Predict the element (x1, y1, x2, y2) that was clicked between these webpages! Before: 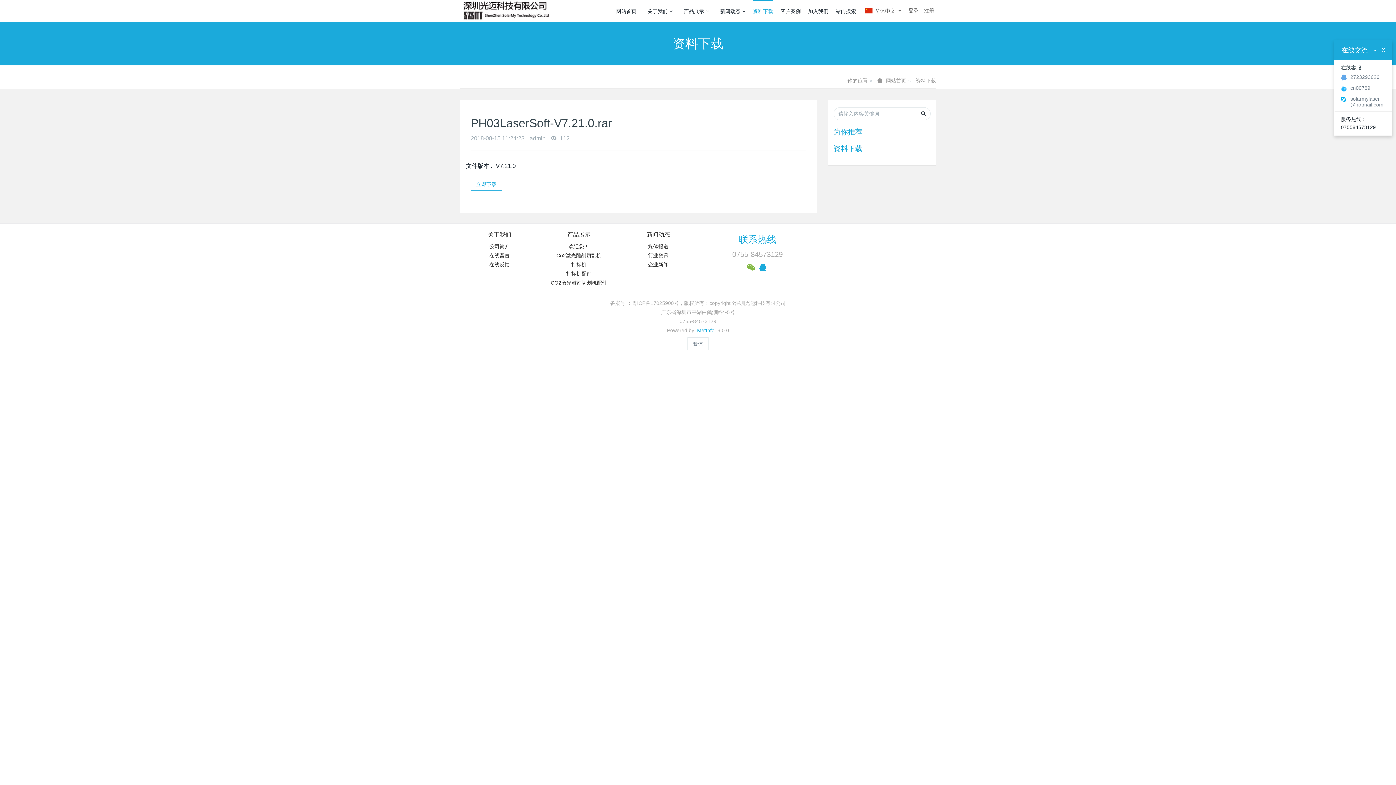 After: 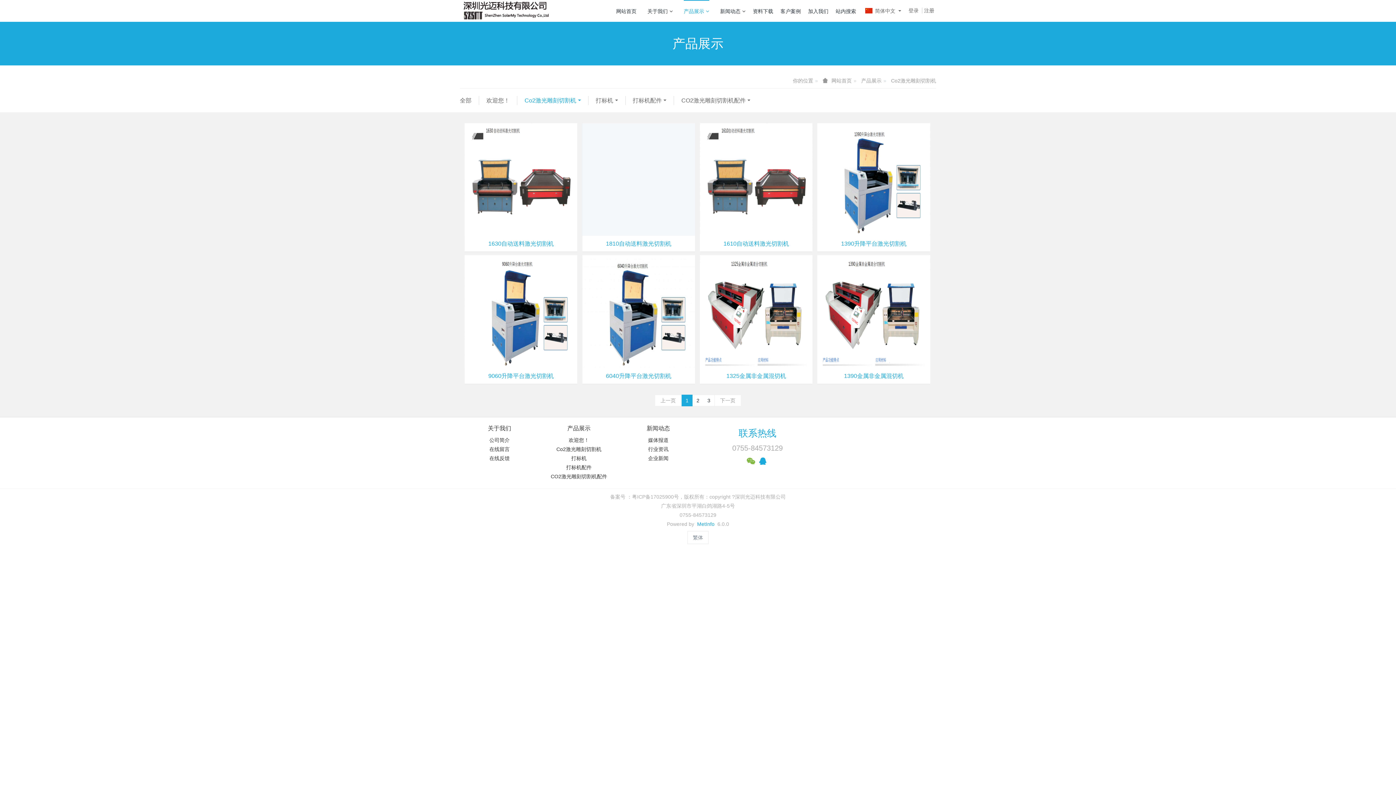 Action: bbox: (556, 252, 601, 258) label: Co2激光雕刻切割机